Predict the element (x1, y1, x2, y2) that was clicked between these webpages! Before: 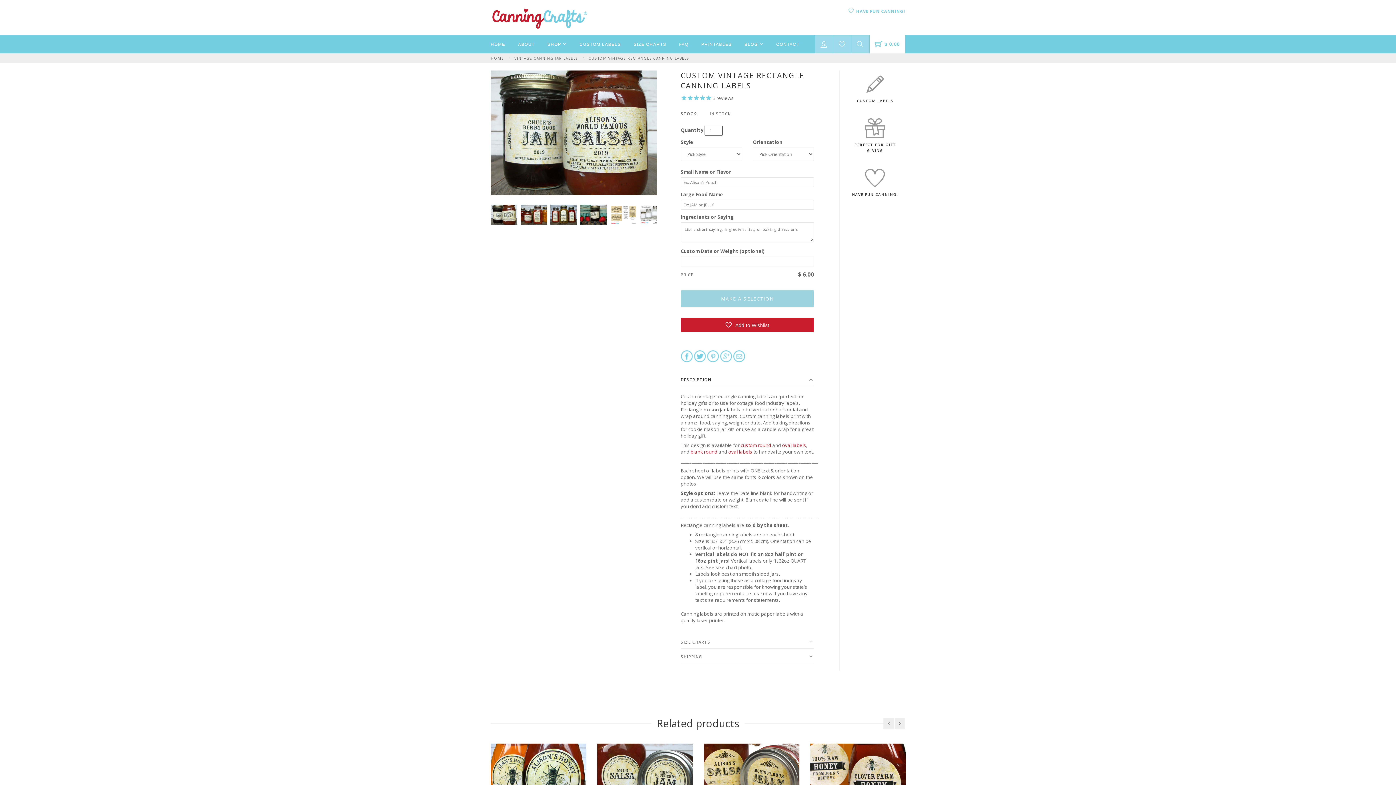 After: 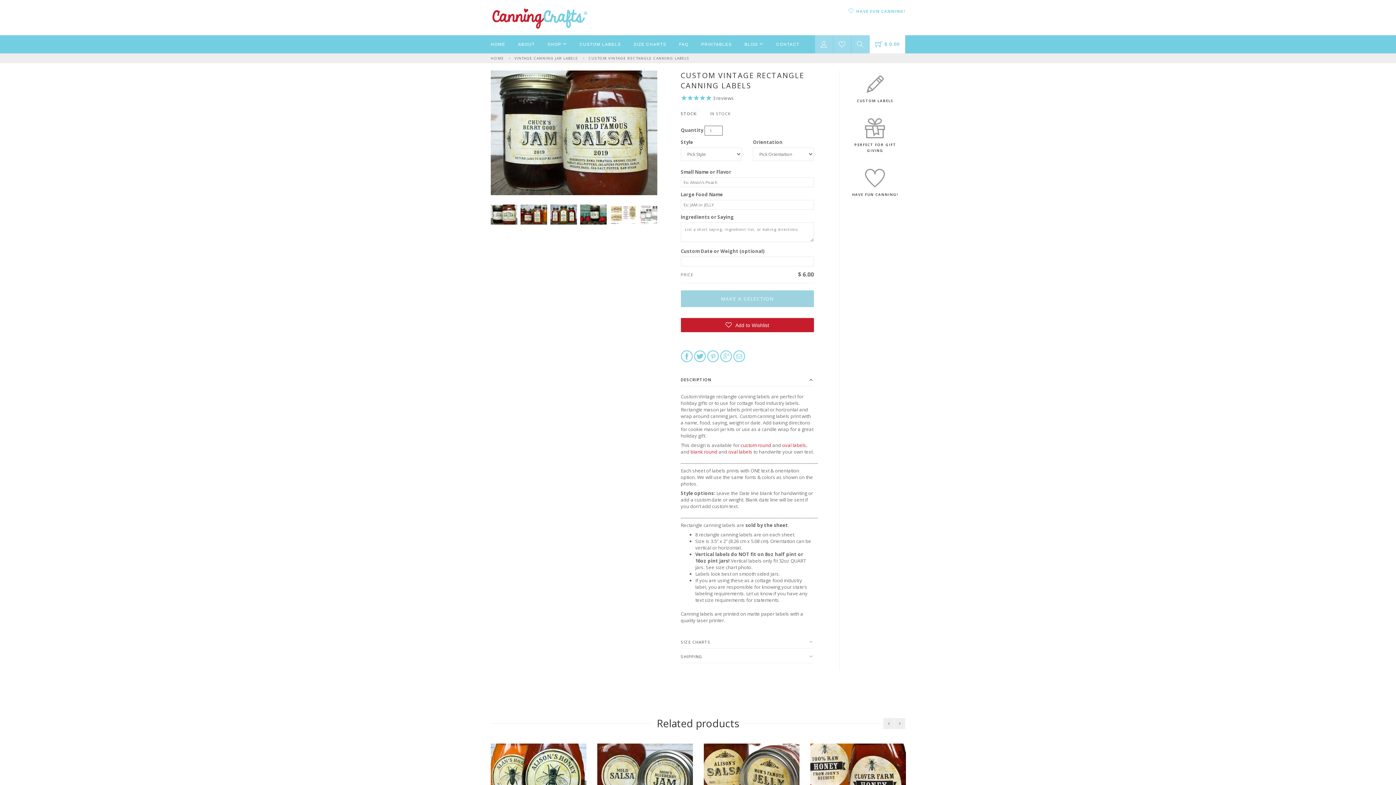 Action: bbox: (733, 352, 745, 359)